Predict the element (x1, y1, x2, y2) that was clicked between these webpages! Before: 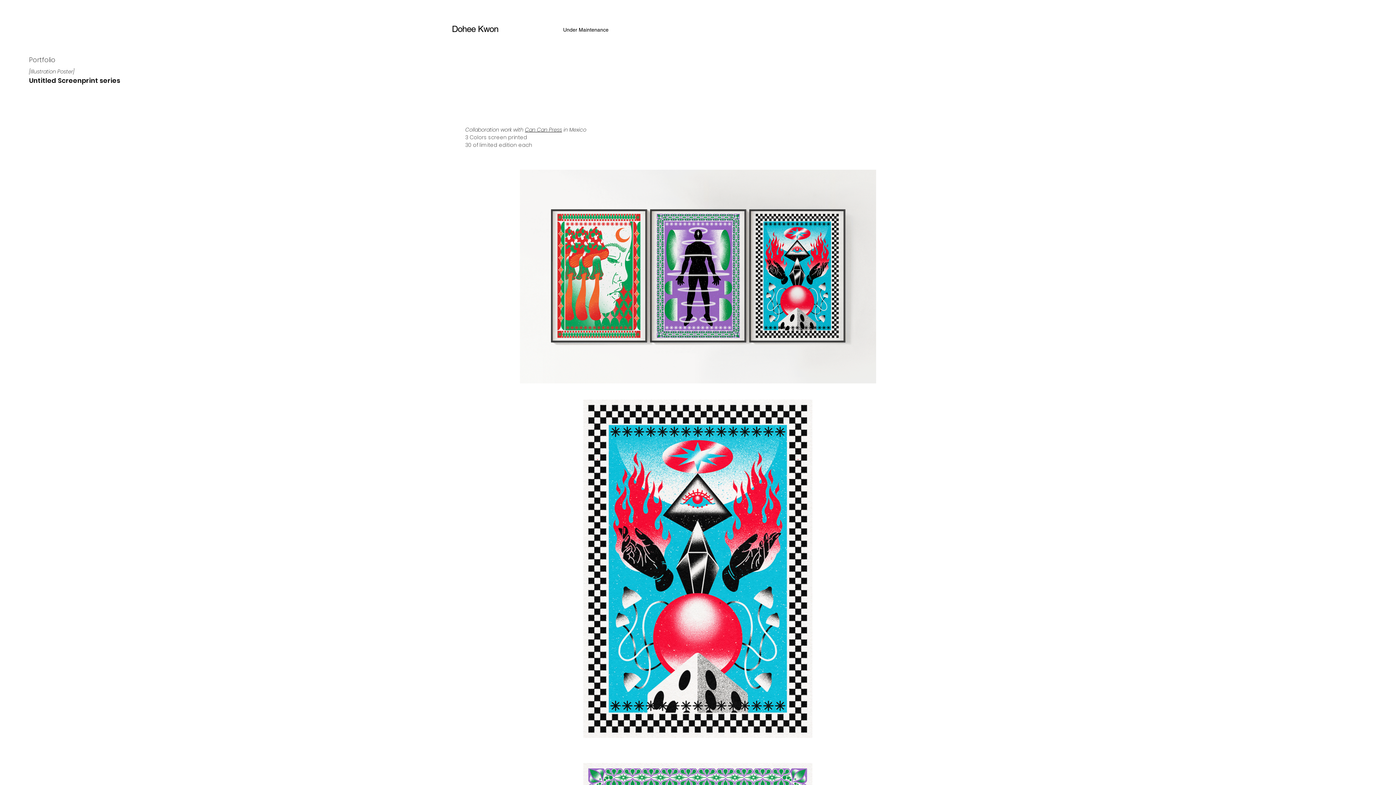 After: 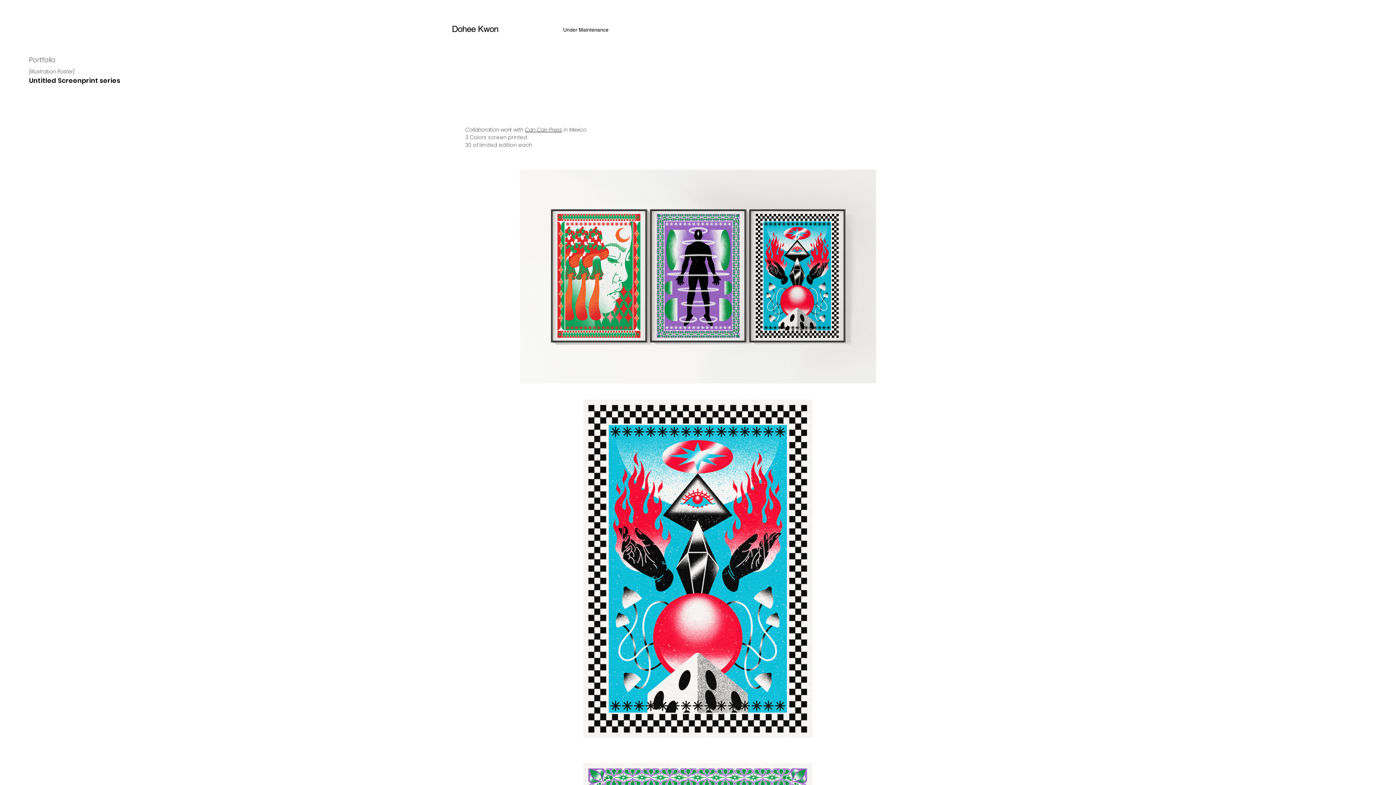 Action: label: Can Can Press bbox: (525, 126, 562, 133)